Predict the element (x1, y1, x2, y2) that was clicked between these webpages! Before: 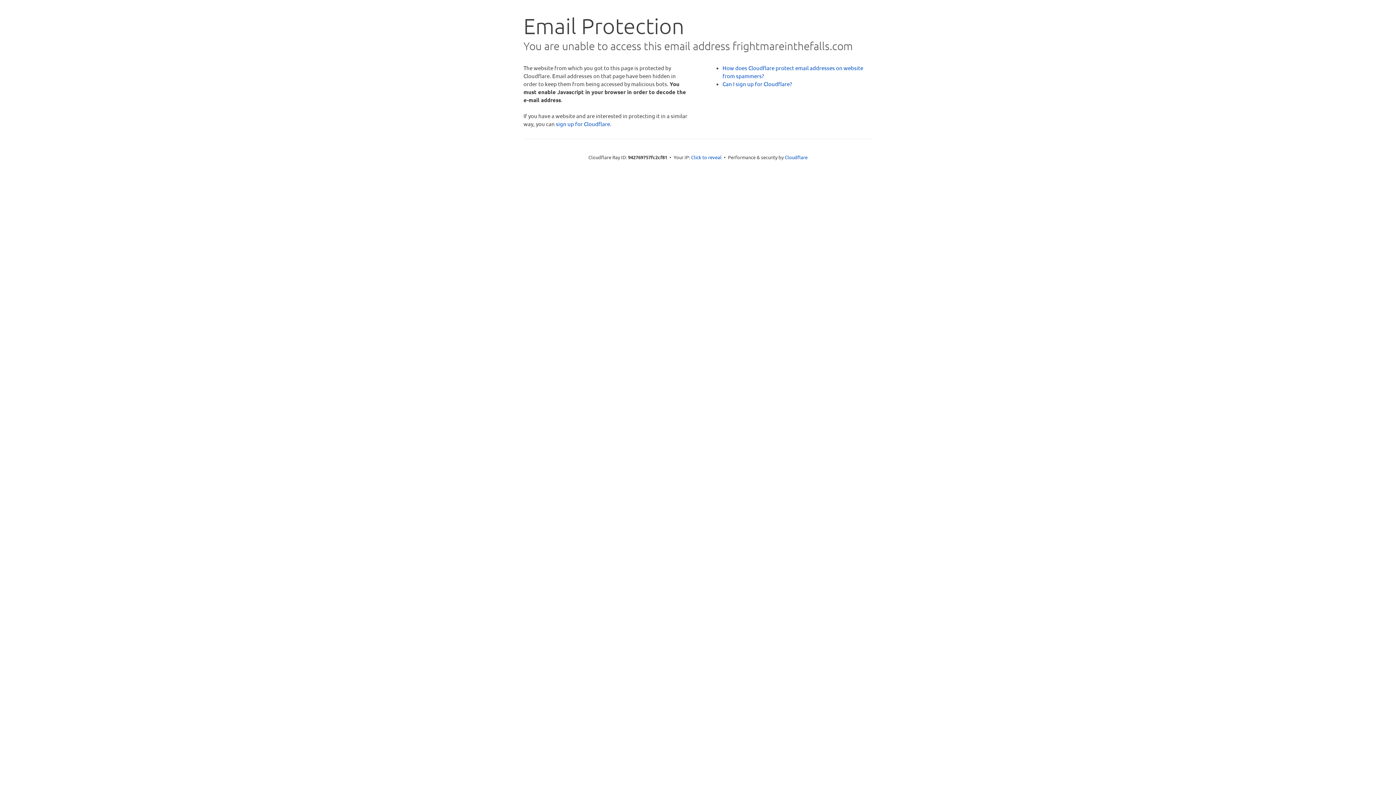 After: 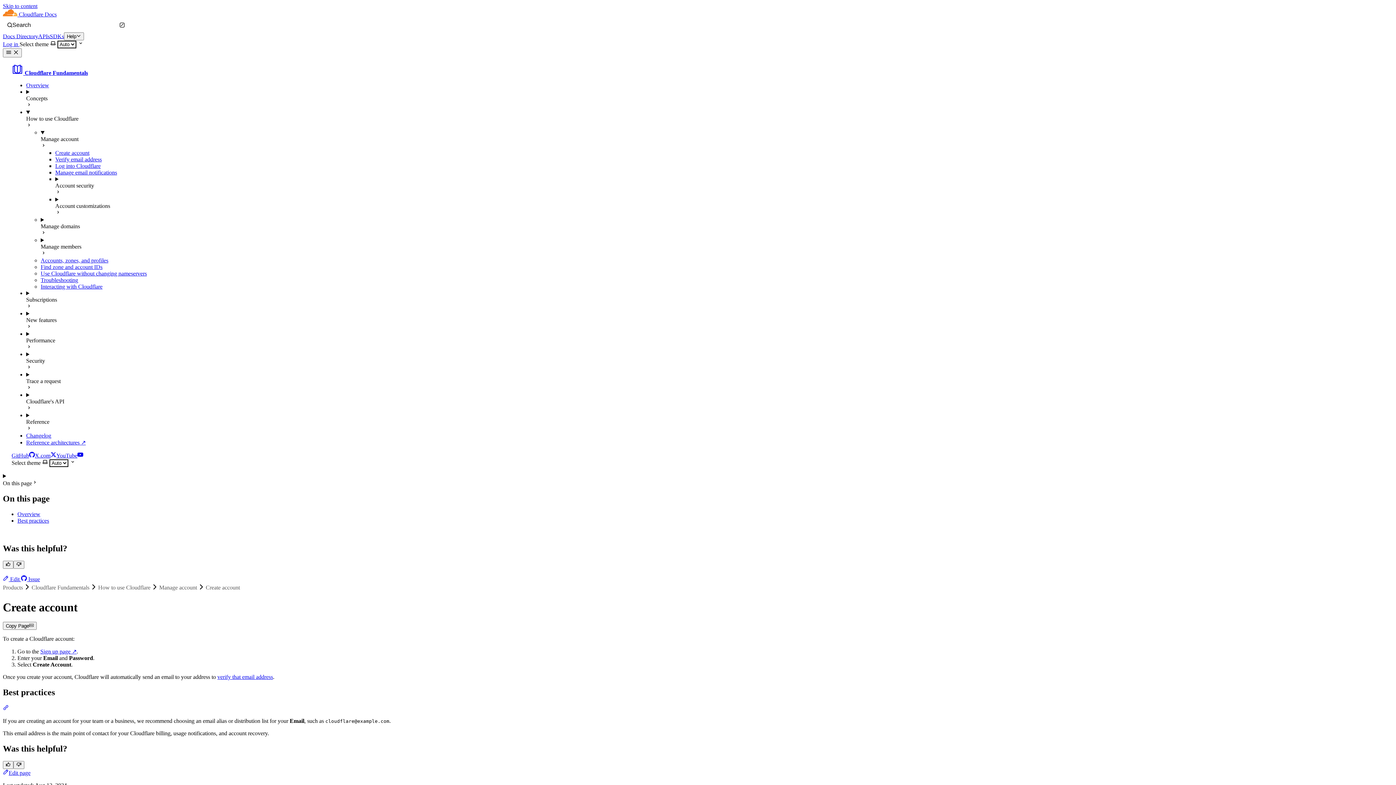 Action: bbox: (722, 80, 792, 87) label: Can I sign up for Cloudflare?